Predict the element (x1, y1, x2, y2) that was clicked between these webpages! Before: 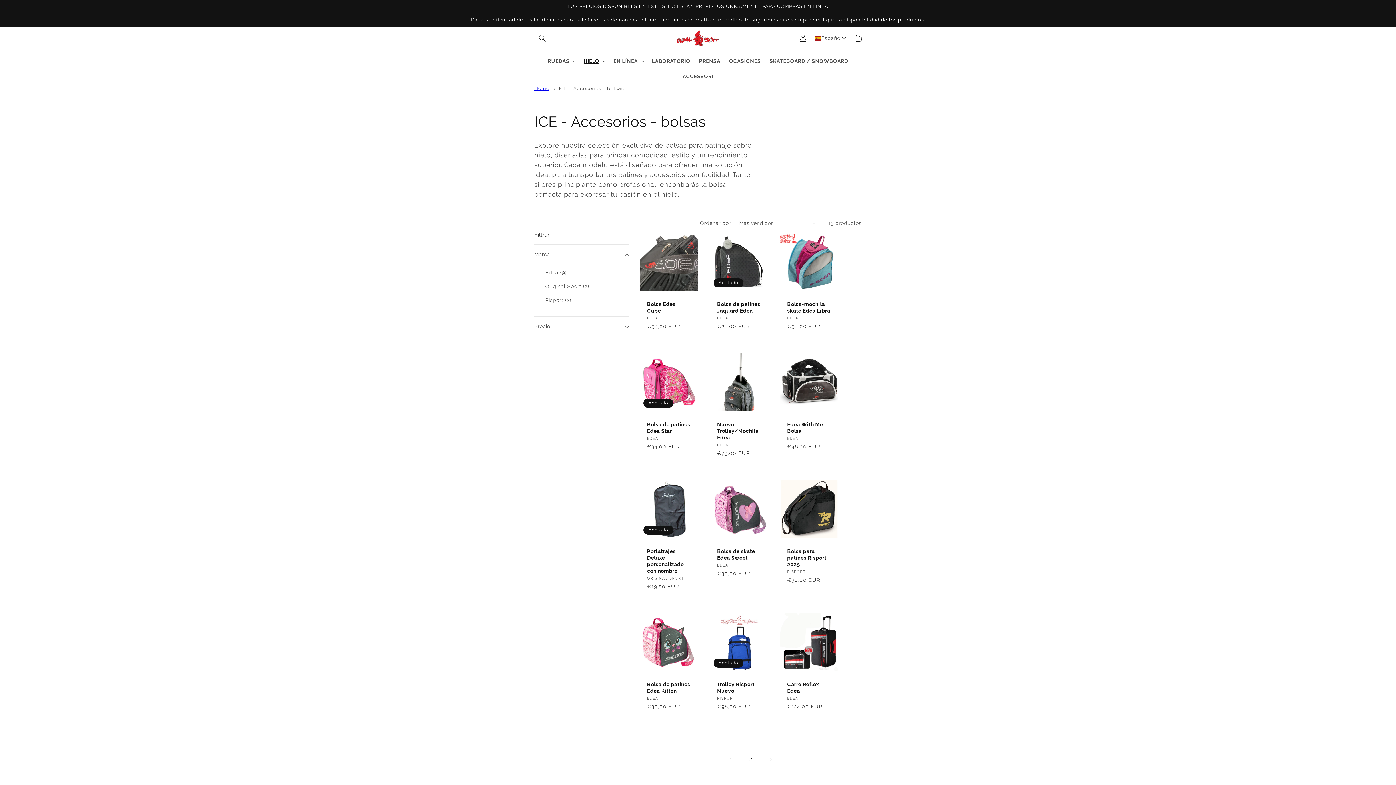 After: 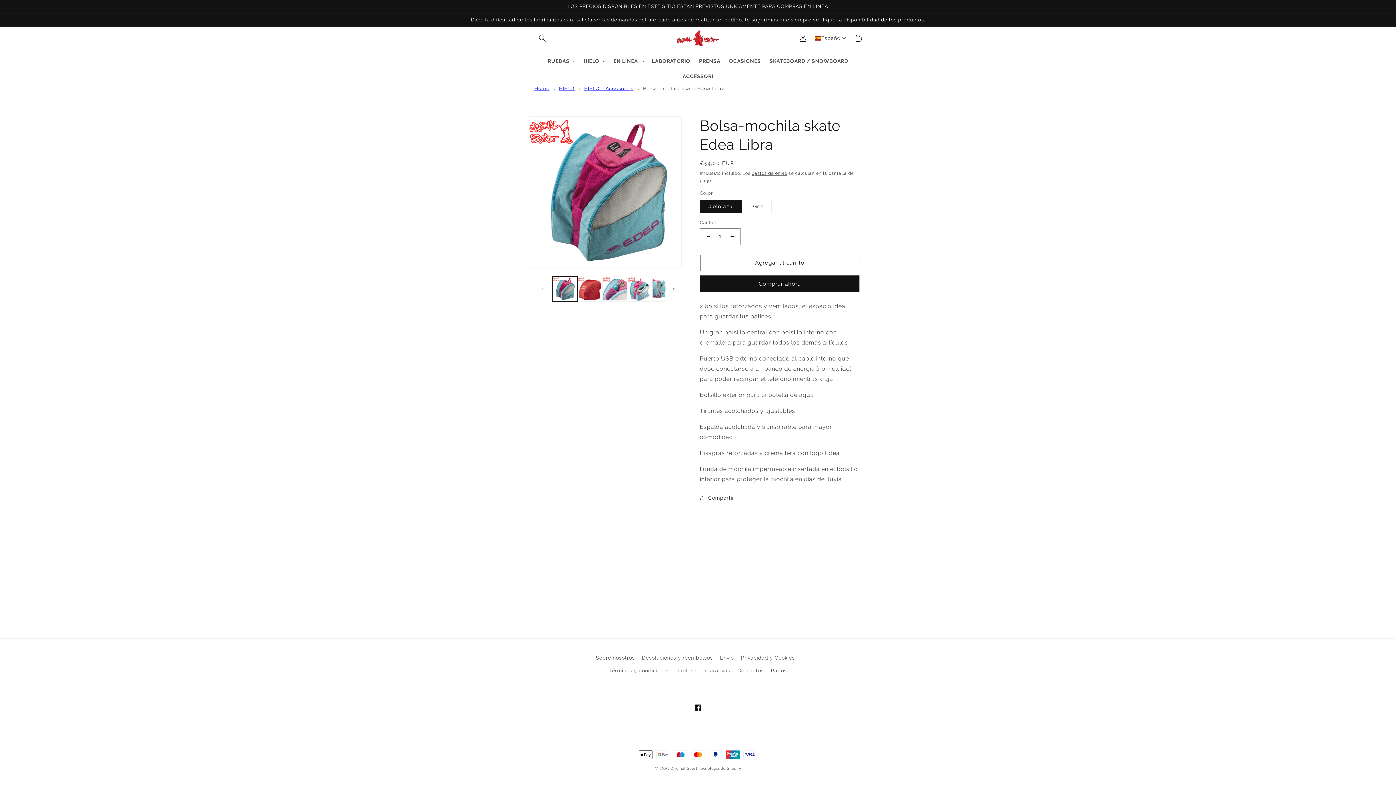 Action: bbox: (787, 301, 831, 314) label: Bolsa-mochila skate Edea Libra